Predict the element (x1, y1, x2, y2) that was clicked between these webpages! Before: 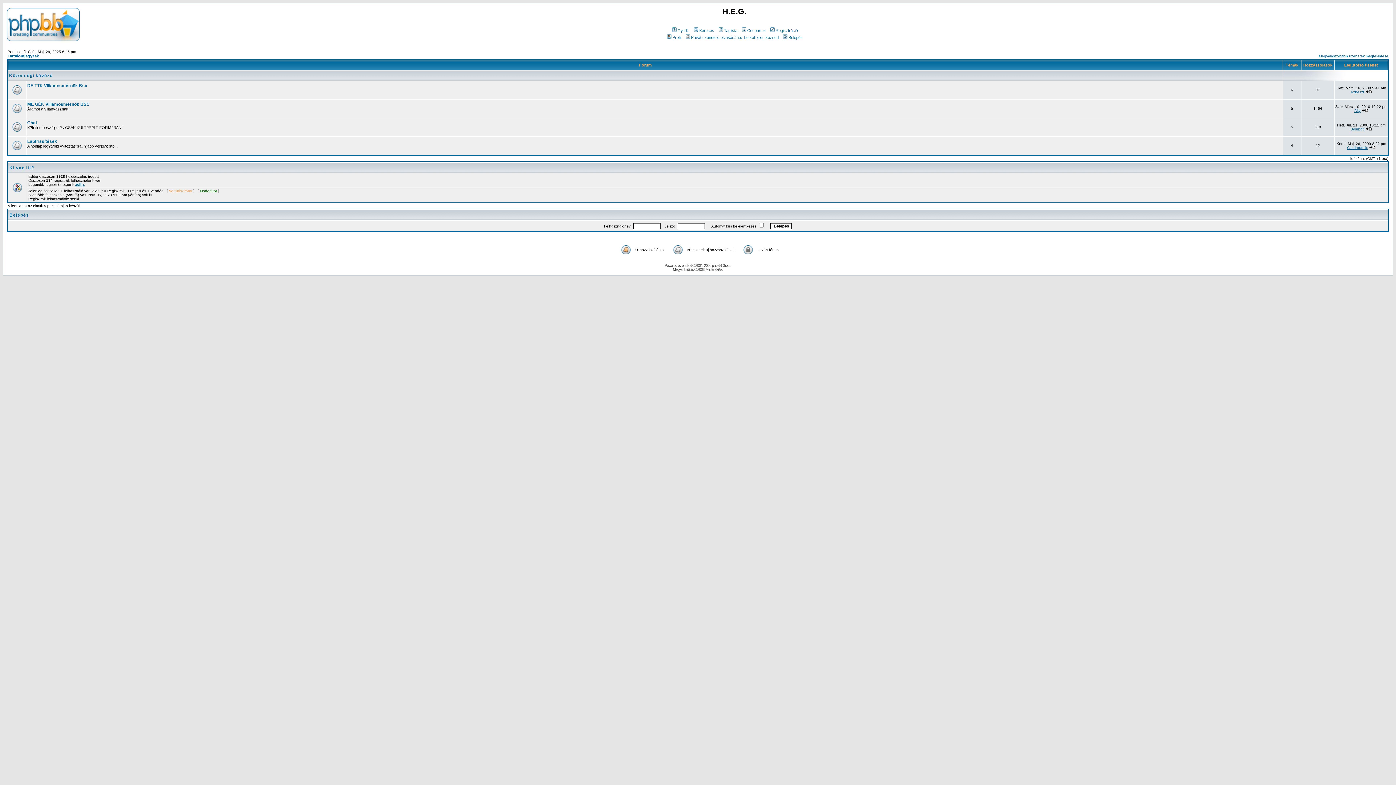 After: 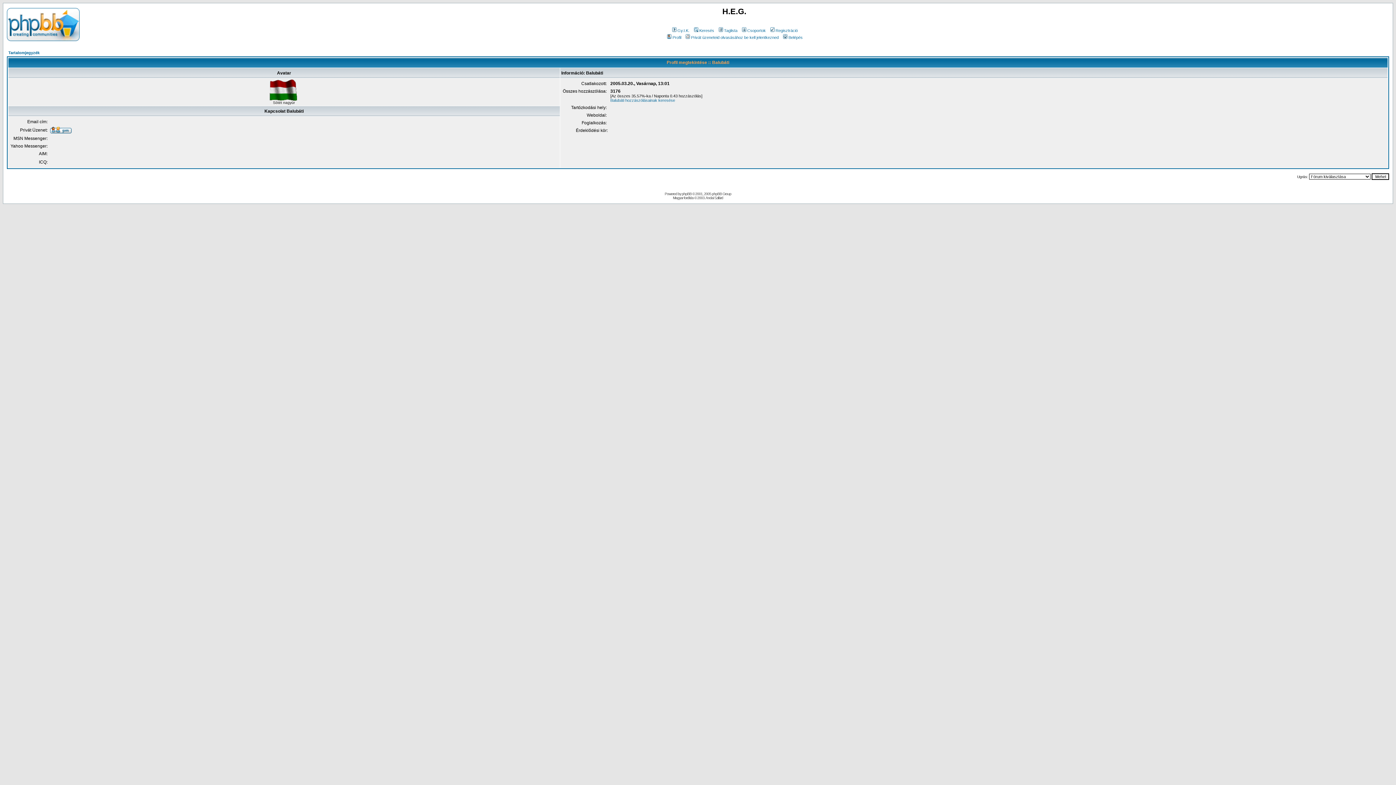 Action: label: Balubáti bbox: (1350, 127, 1364, 131)